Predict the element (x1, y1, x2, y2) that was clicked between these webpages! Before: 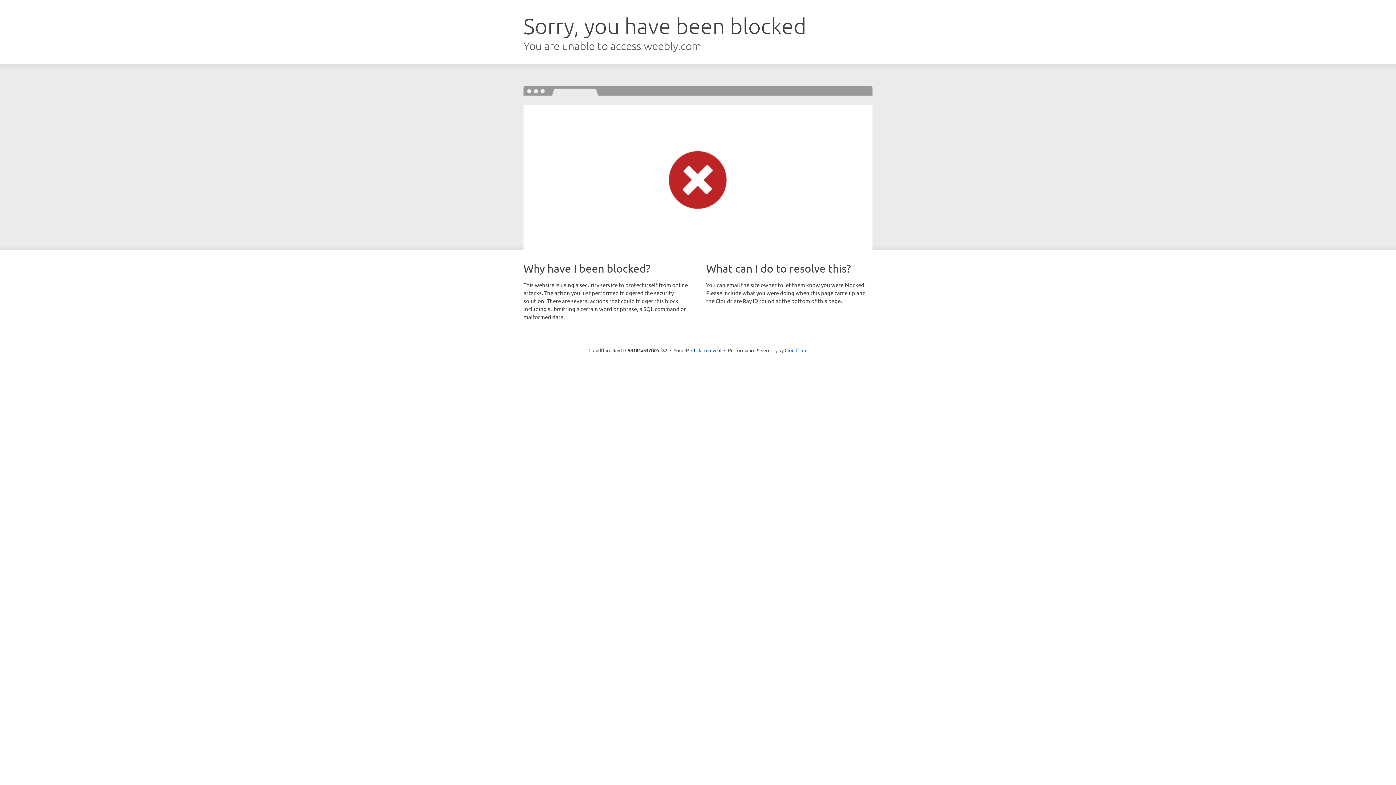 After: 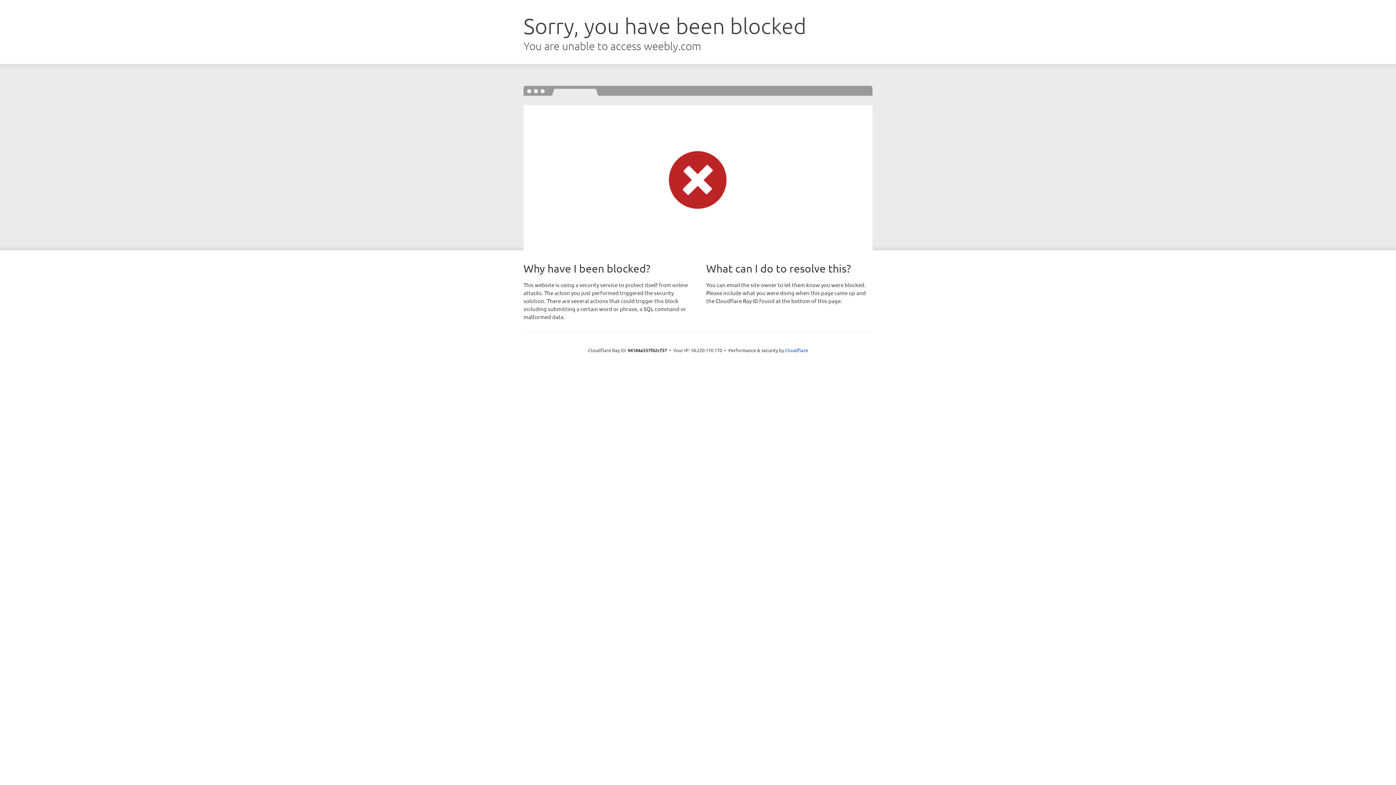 Action: bbox: (691, 346, 721, 353) label: Click to reveal